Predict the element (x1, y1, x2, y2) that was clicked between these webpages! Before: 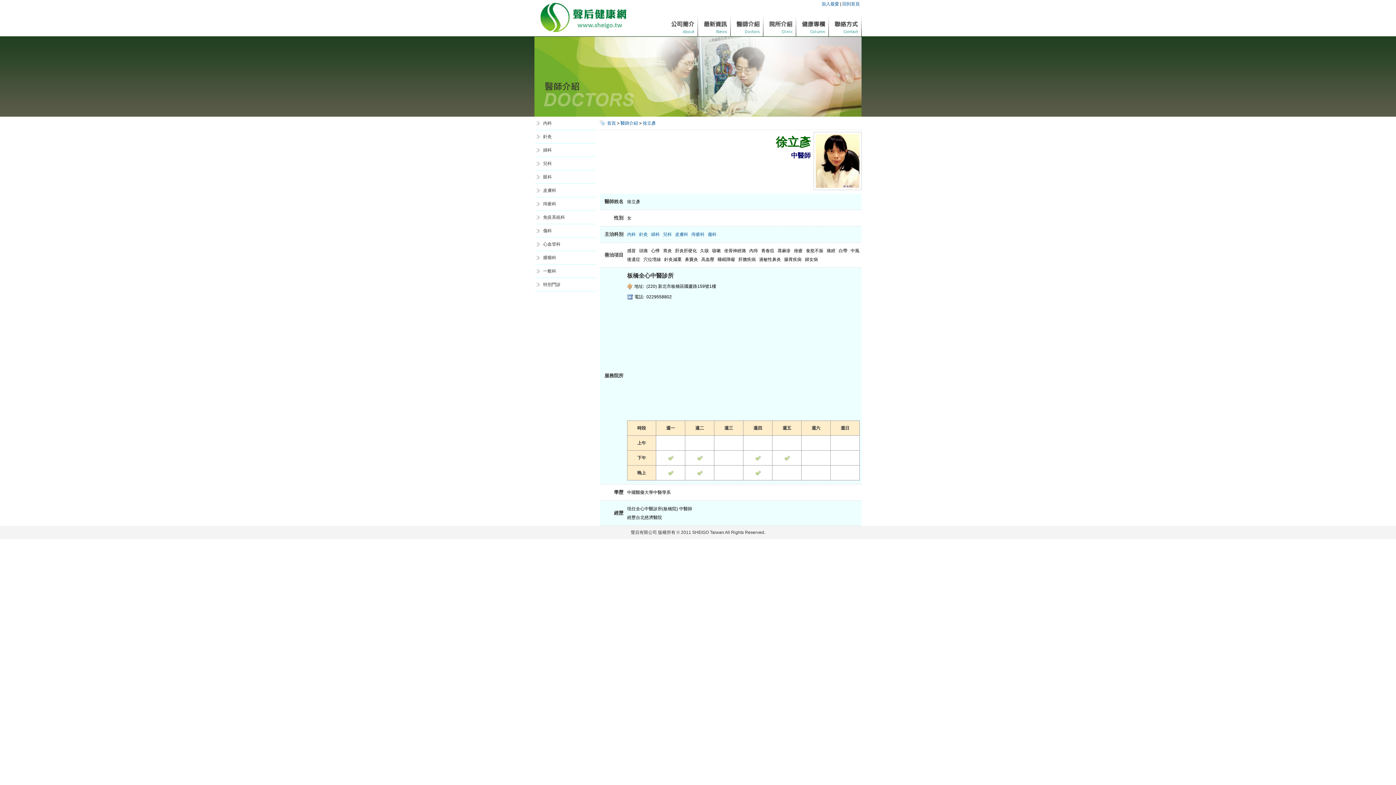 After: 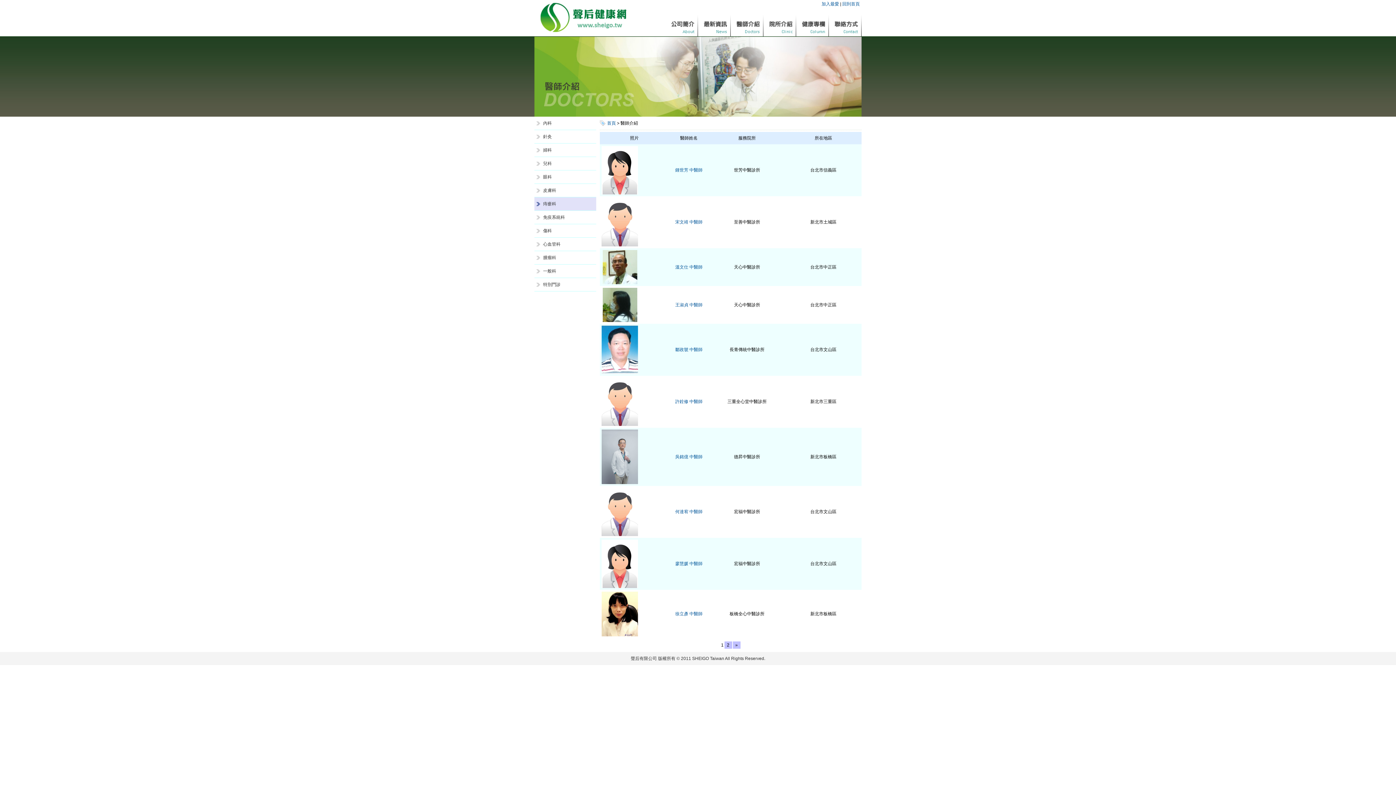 Action: bbox: (691, 231, 704, 237) label: 痔瘡科